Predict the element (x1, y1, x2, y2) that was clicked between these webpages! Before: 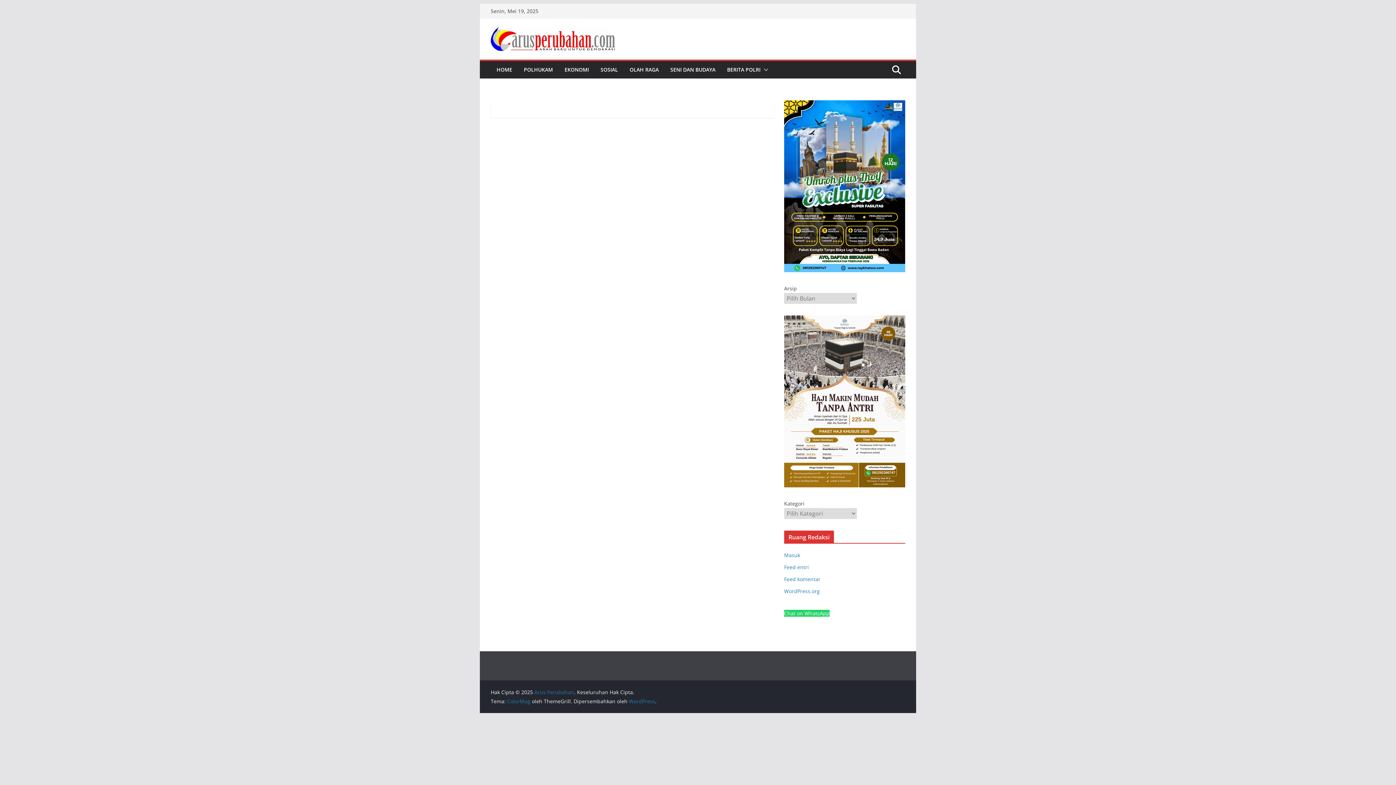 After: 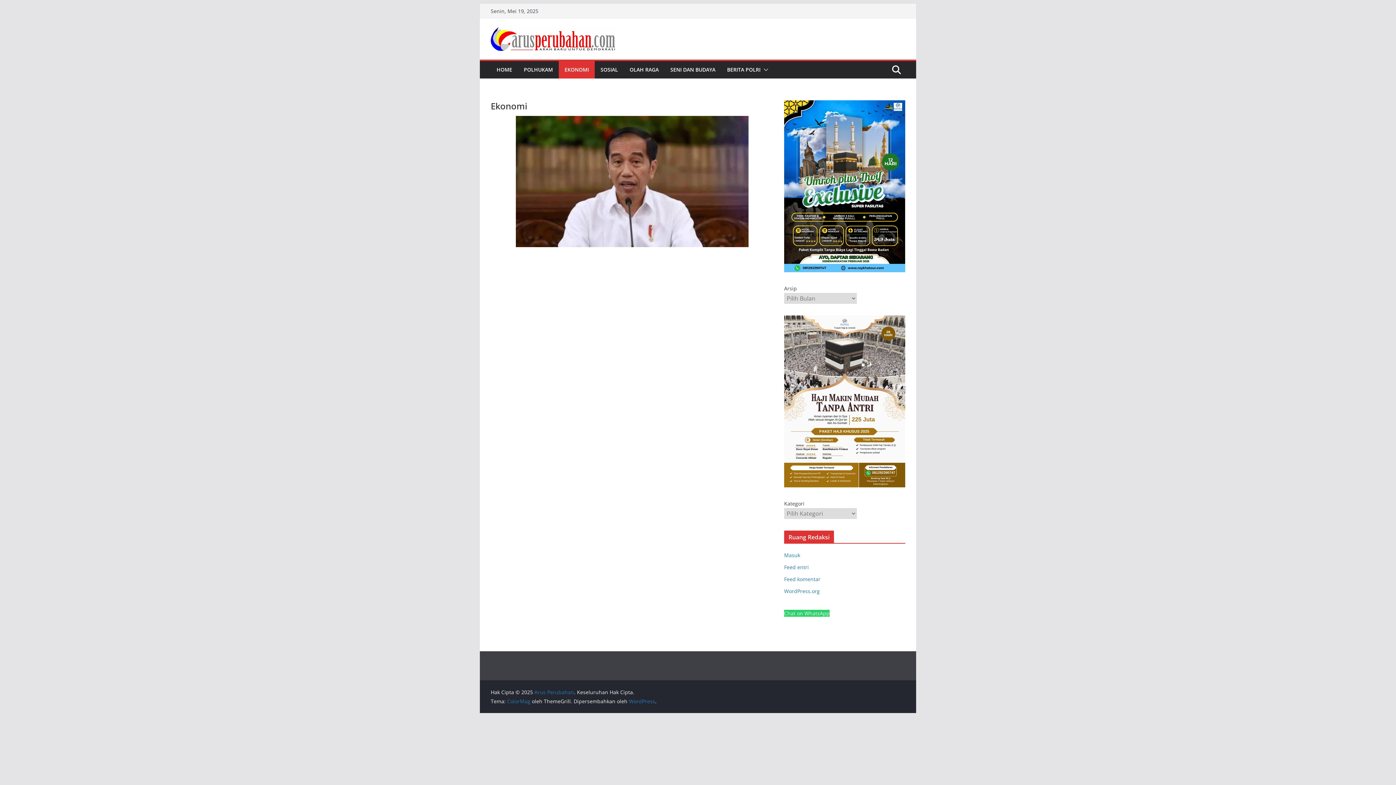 Action: bbox: (564, 64, 589, 75) label: EKONOMI